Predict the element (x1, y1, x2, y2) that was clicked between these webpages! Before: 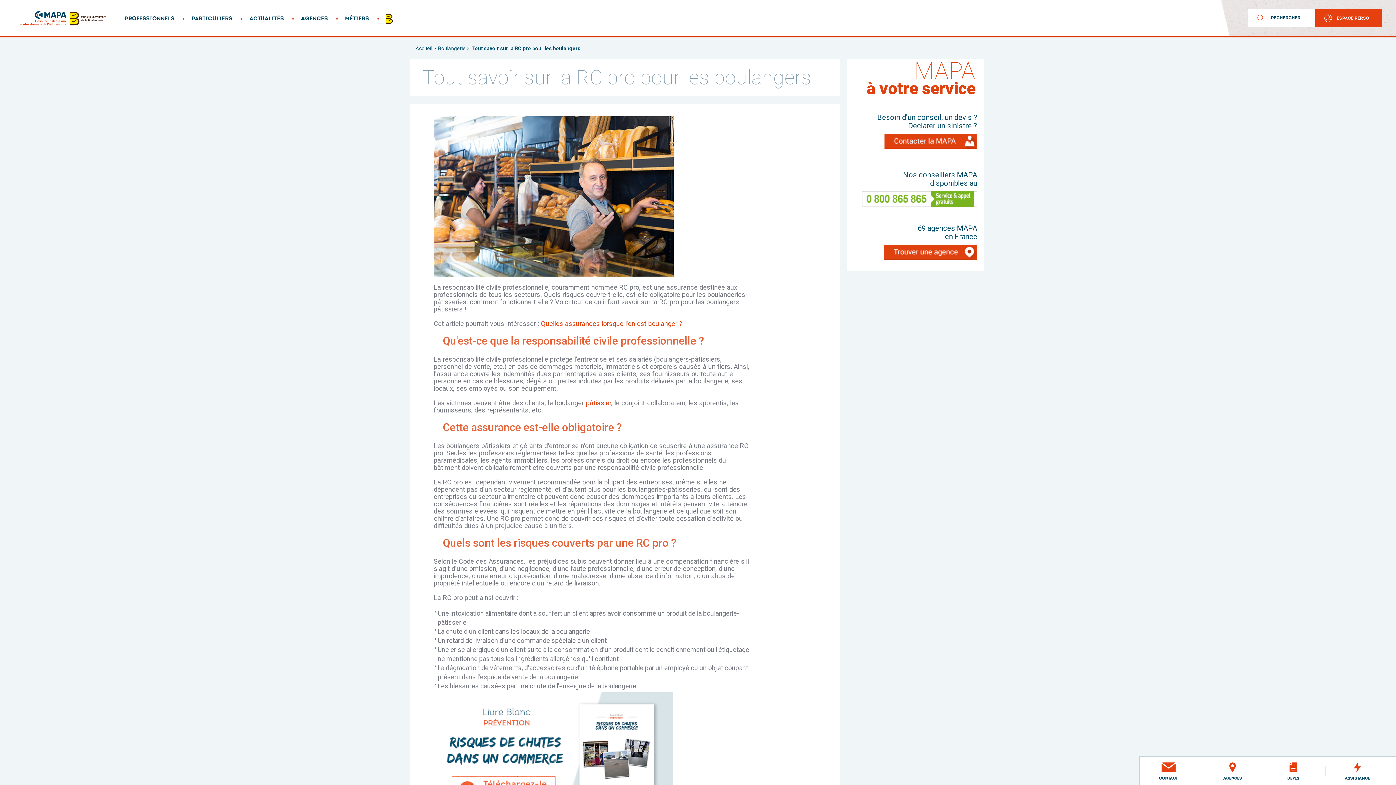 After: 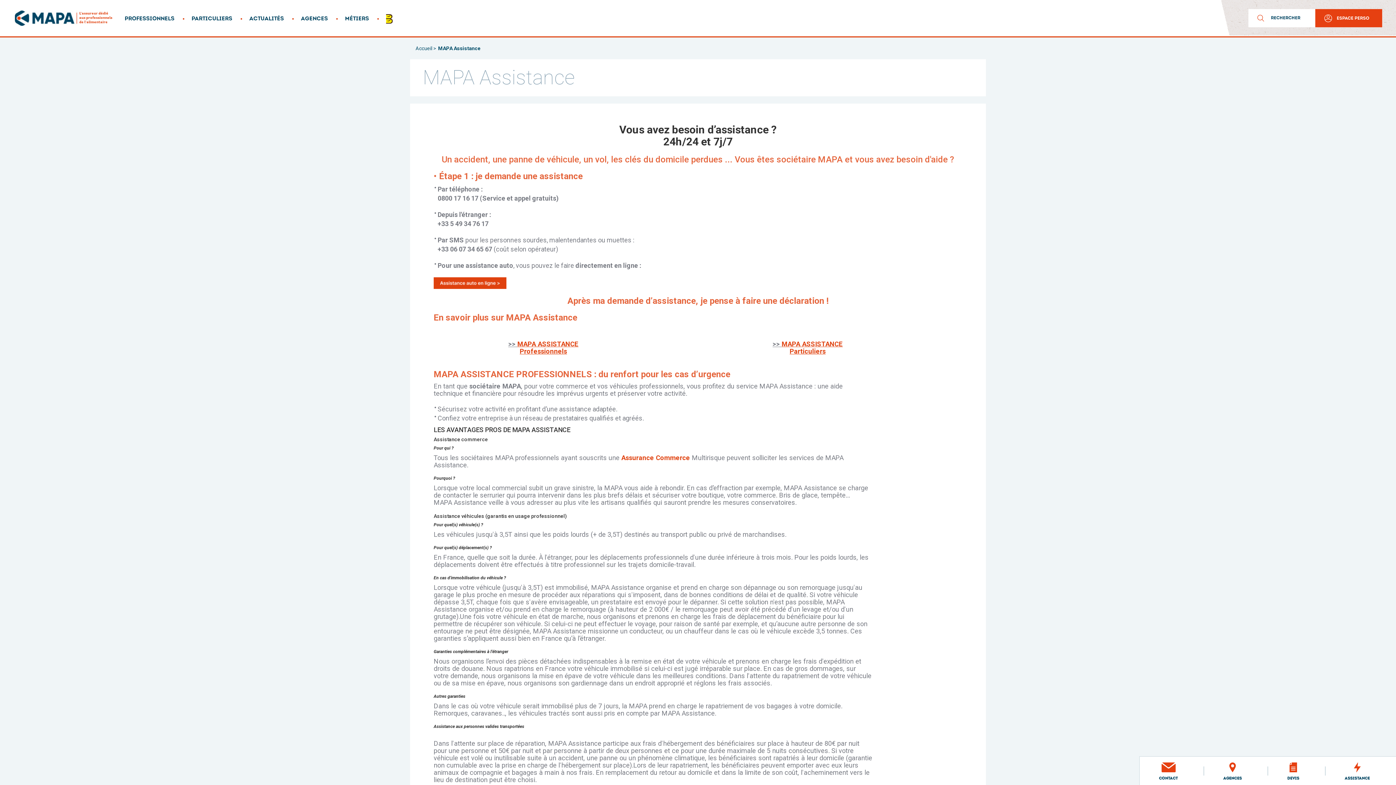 Action: bbox: (1325, 757, 1396, 785) label: ASSISTANCE